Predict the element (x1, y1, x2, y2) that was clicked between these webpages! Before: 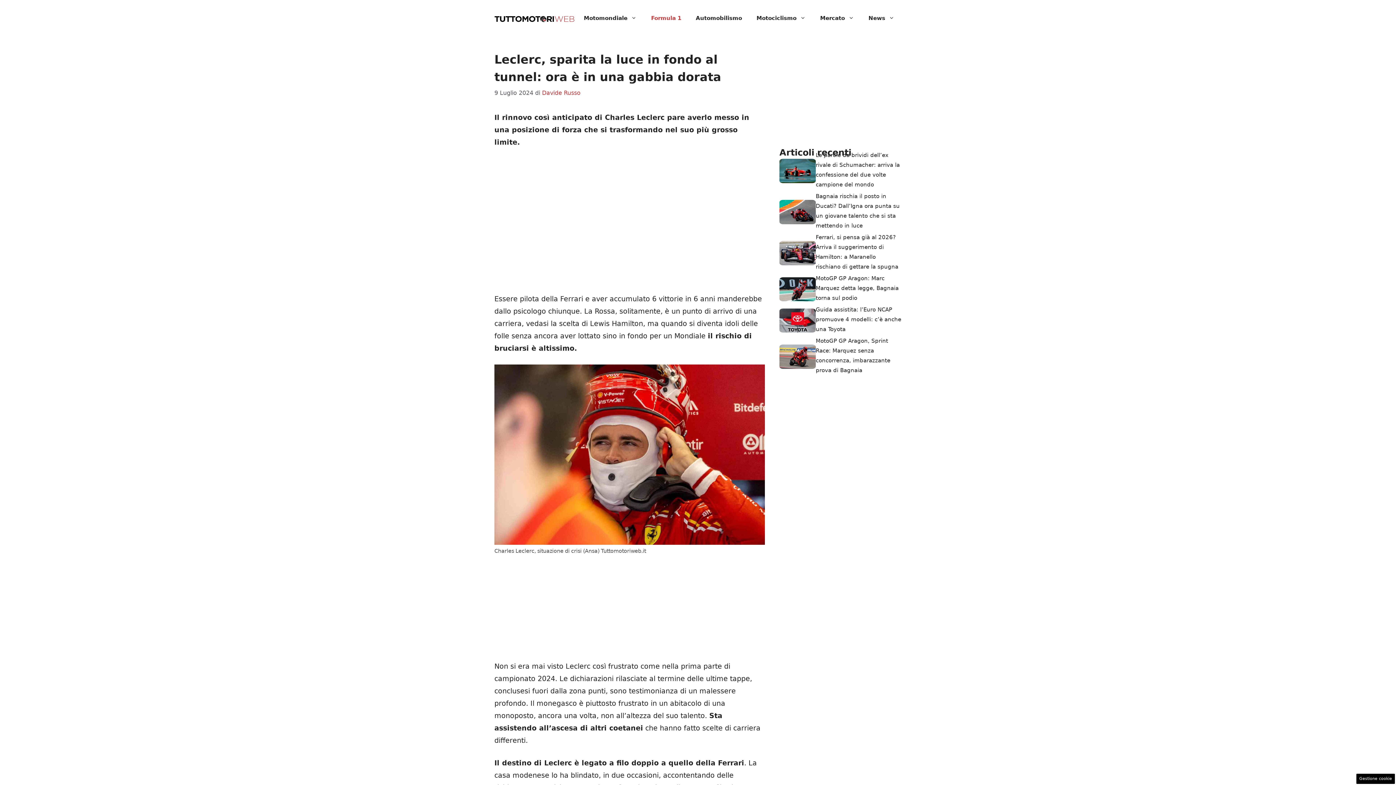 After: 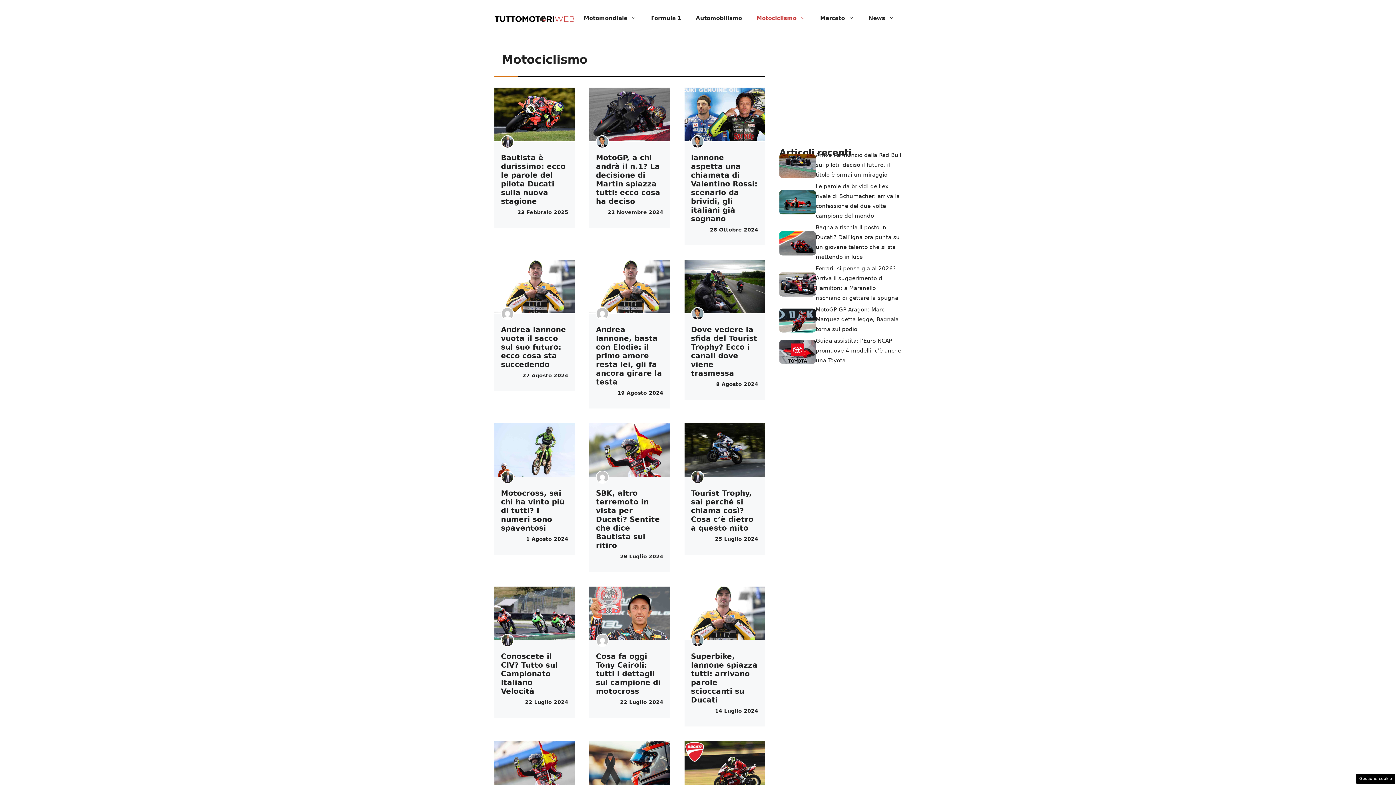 Action: label: Motociclismo bbox: (749, 7, 813, 29)